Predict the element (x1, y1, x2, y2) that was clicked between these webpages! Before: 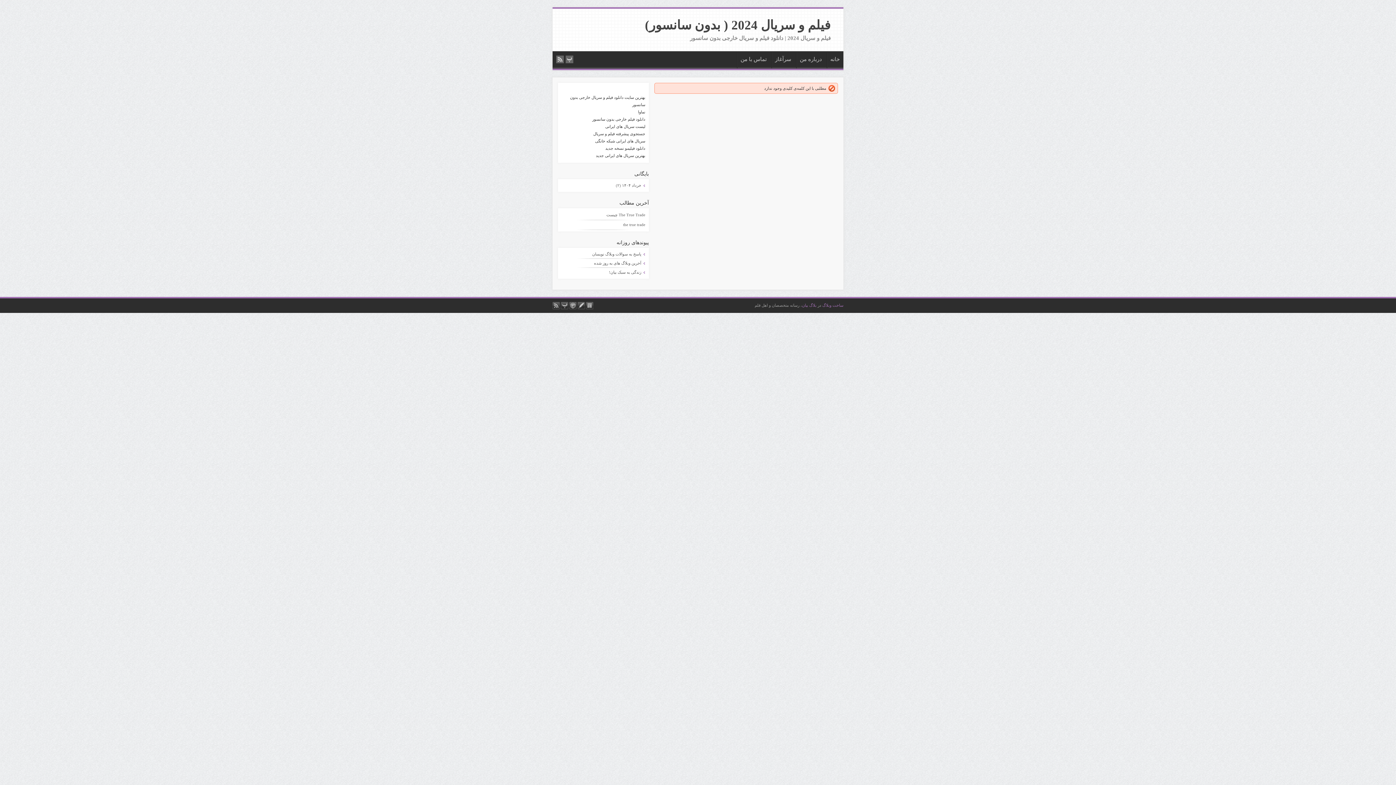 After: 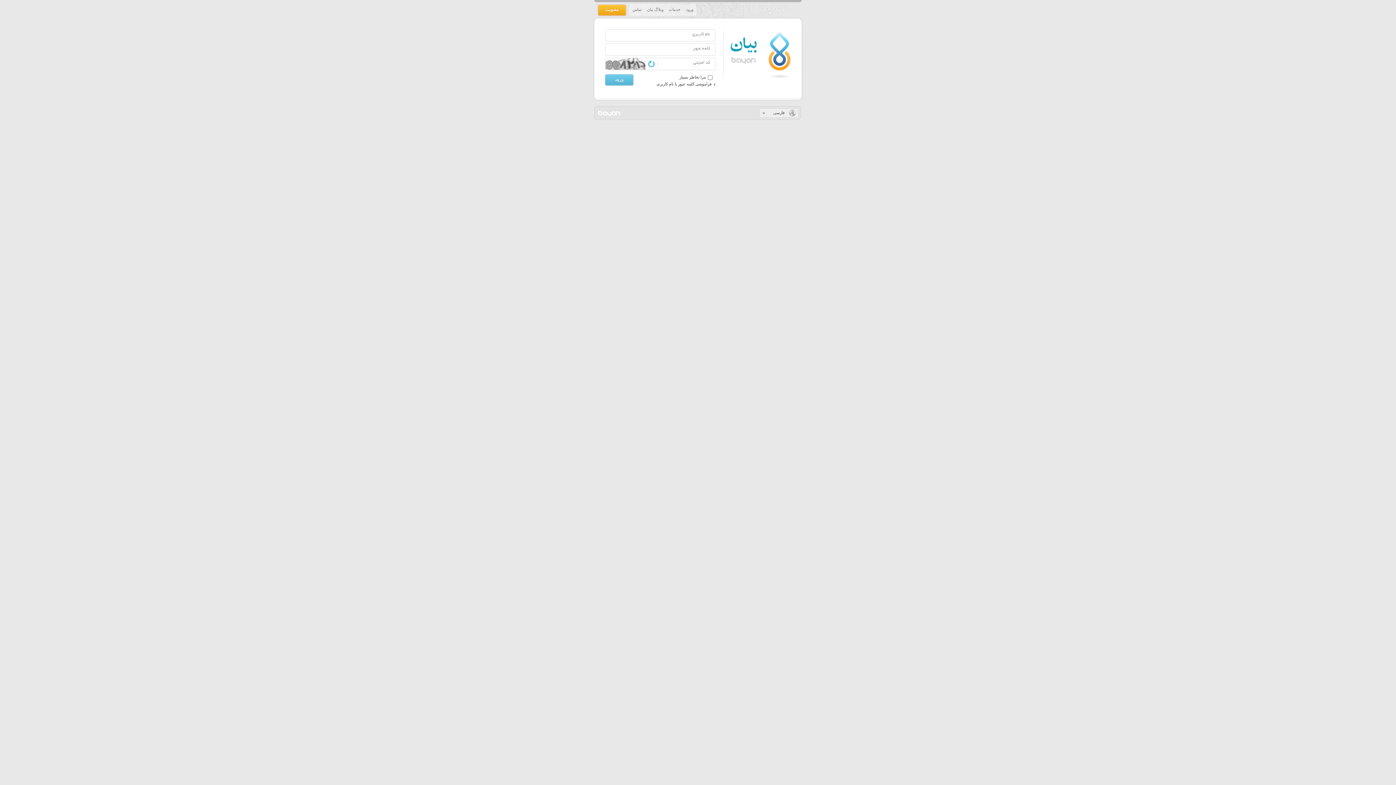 Action: bbox: (802, 303, 808, 307) label: بیان